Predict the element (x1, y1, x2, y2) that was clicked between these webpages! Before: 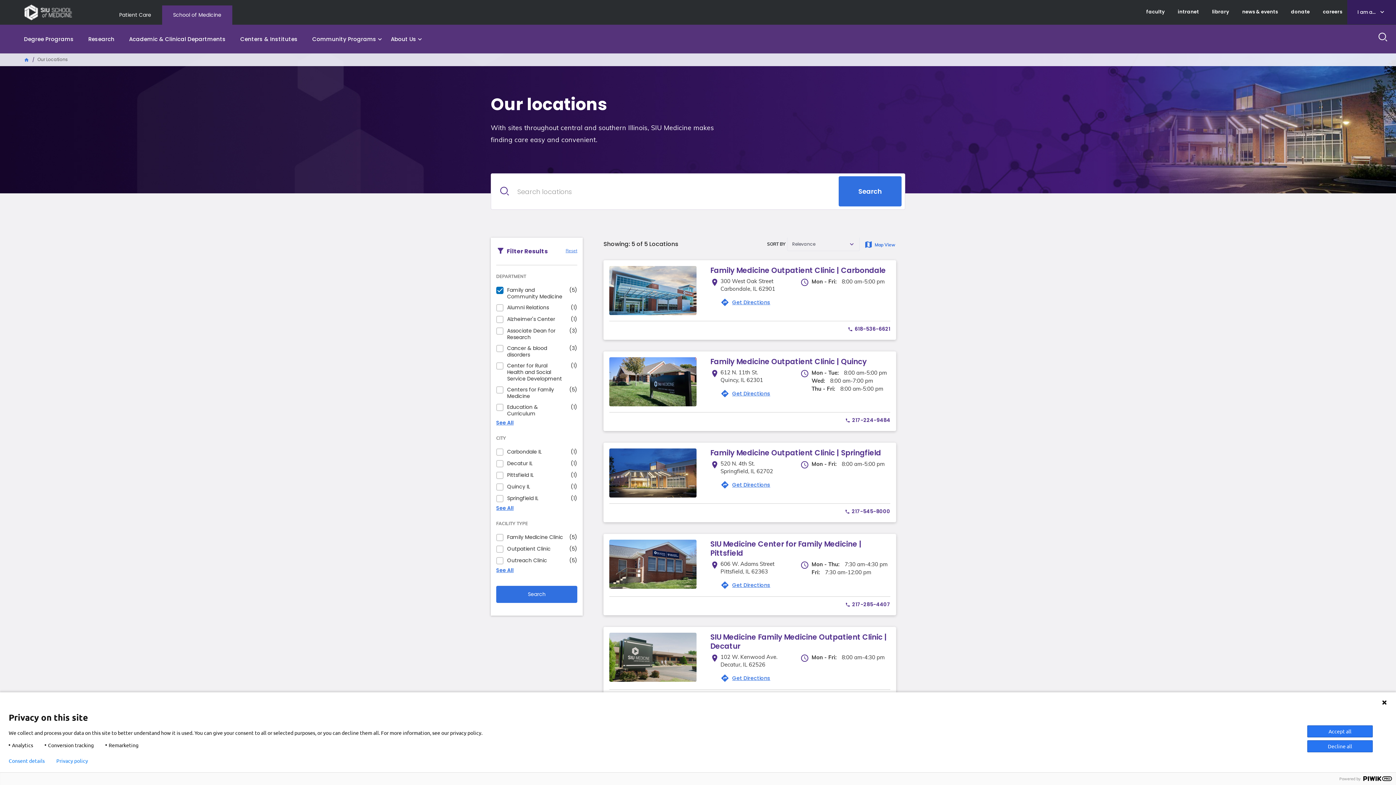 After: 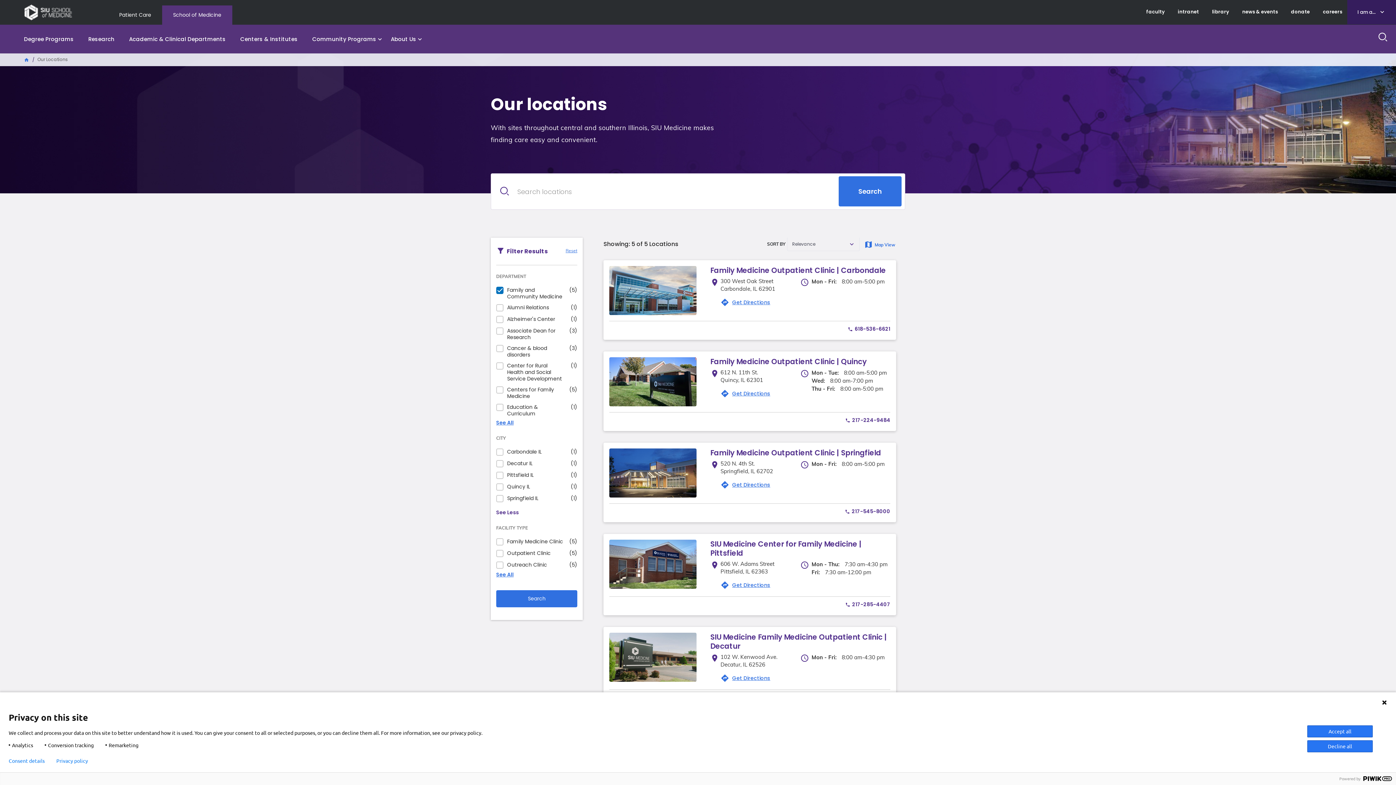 Action: label: See all facets for facet_location_city. bbox: (496, 502, 577, 513)